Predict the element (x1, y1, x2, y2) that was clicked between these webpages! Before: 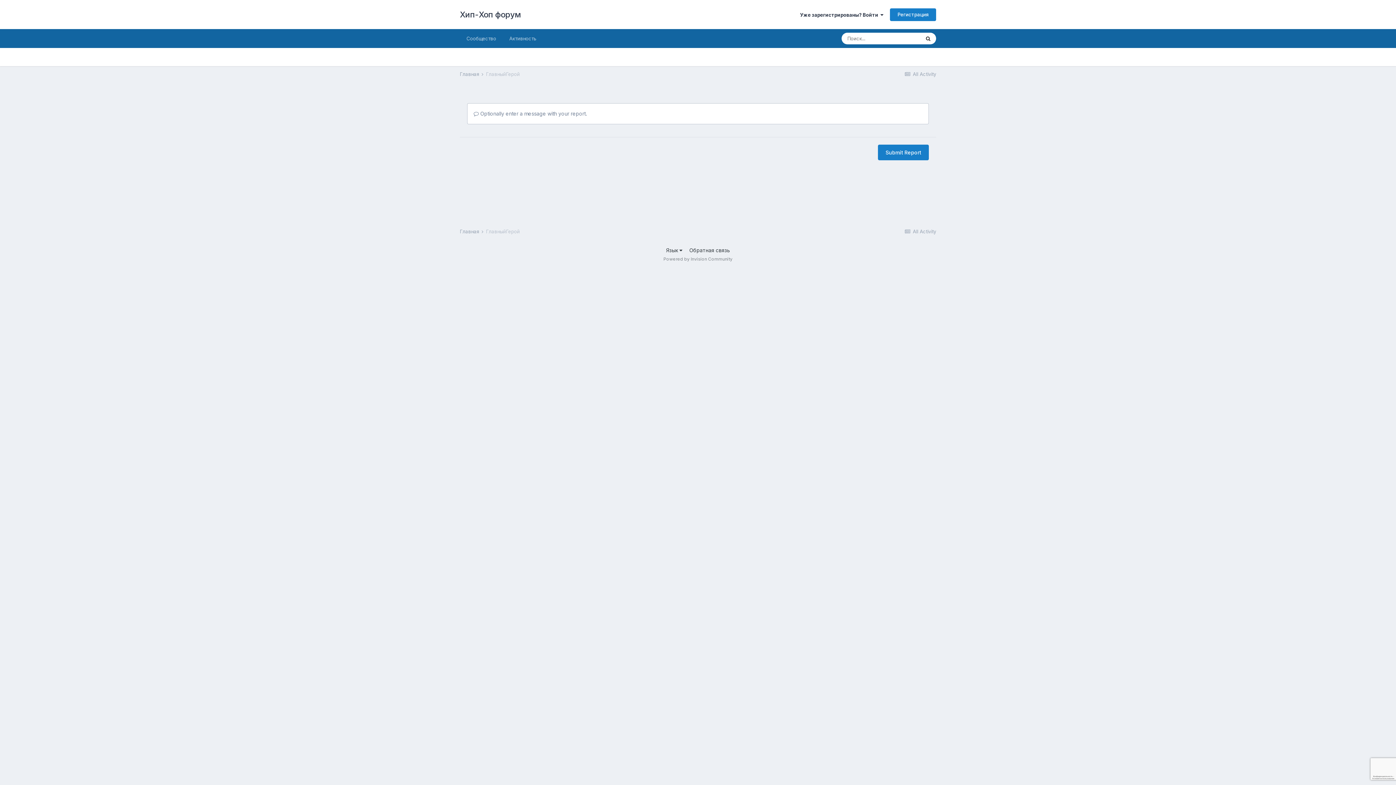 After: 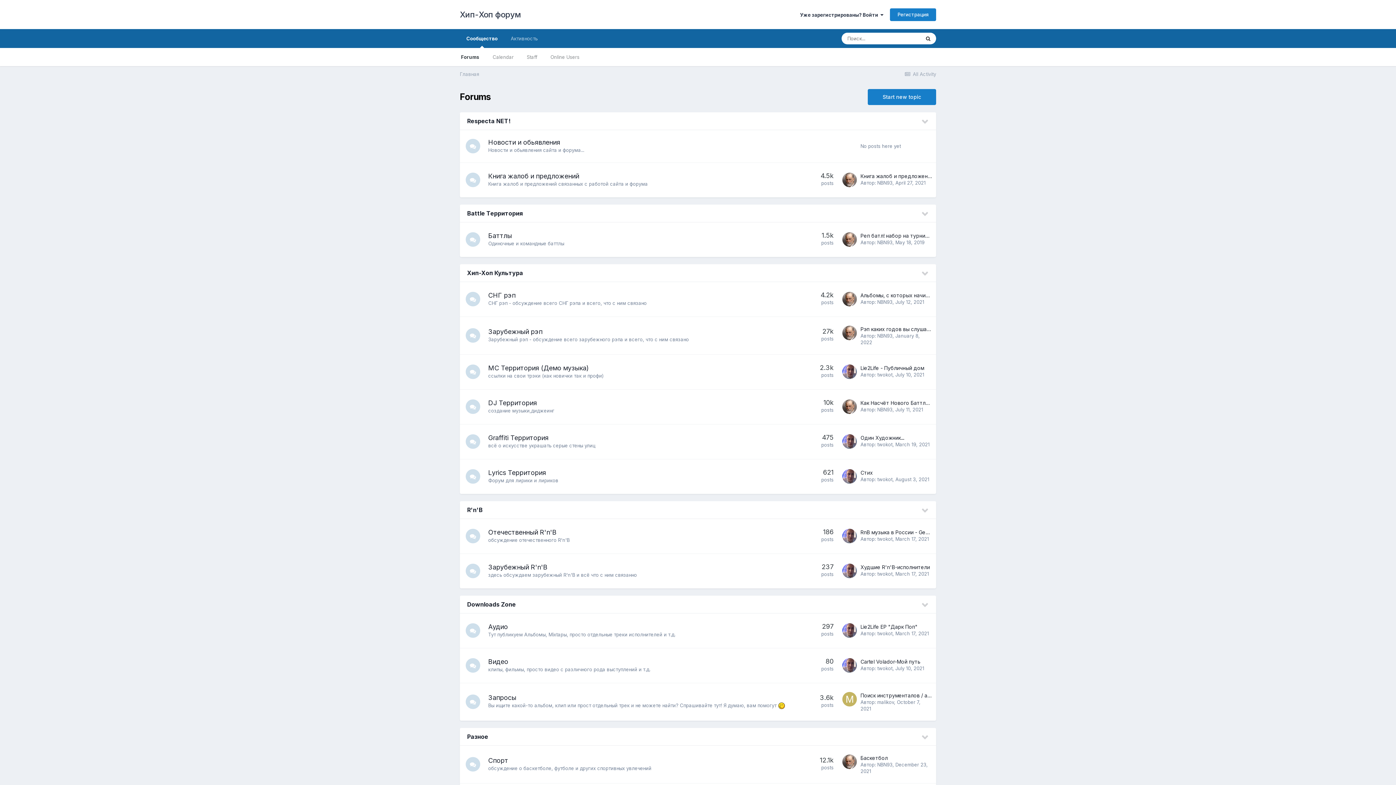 Action: label: Главная  bbox: (460, 228, 484, 234)